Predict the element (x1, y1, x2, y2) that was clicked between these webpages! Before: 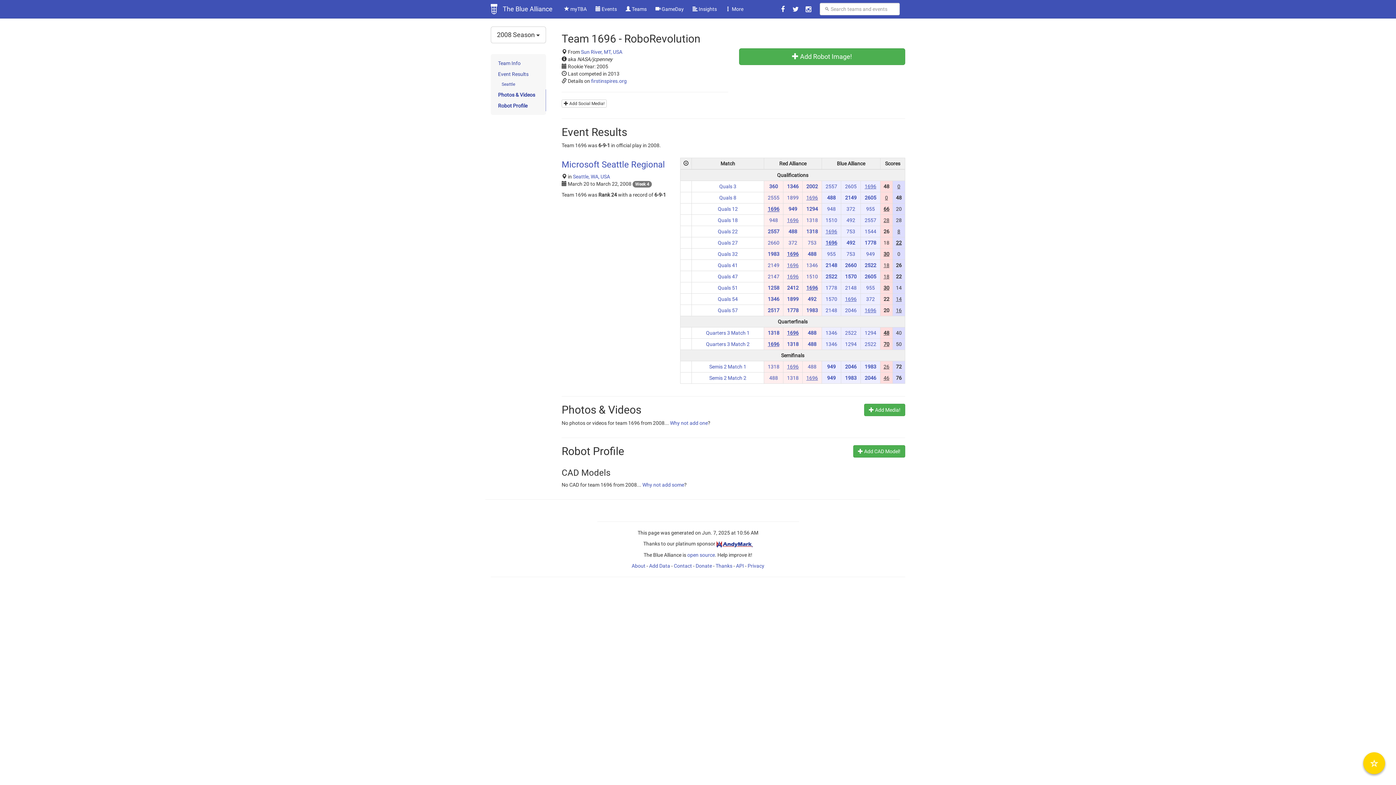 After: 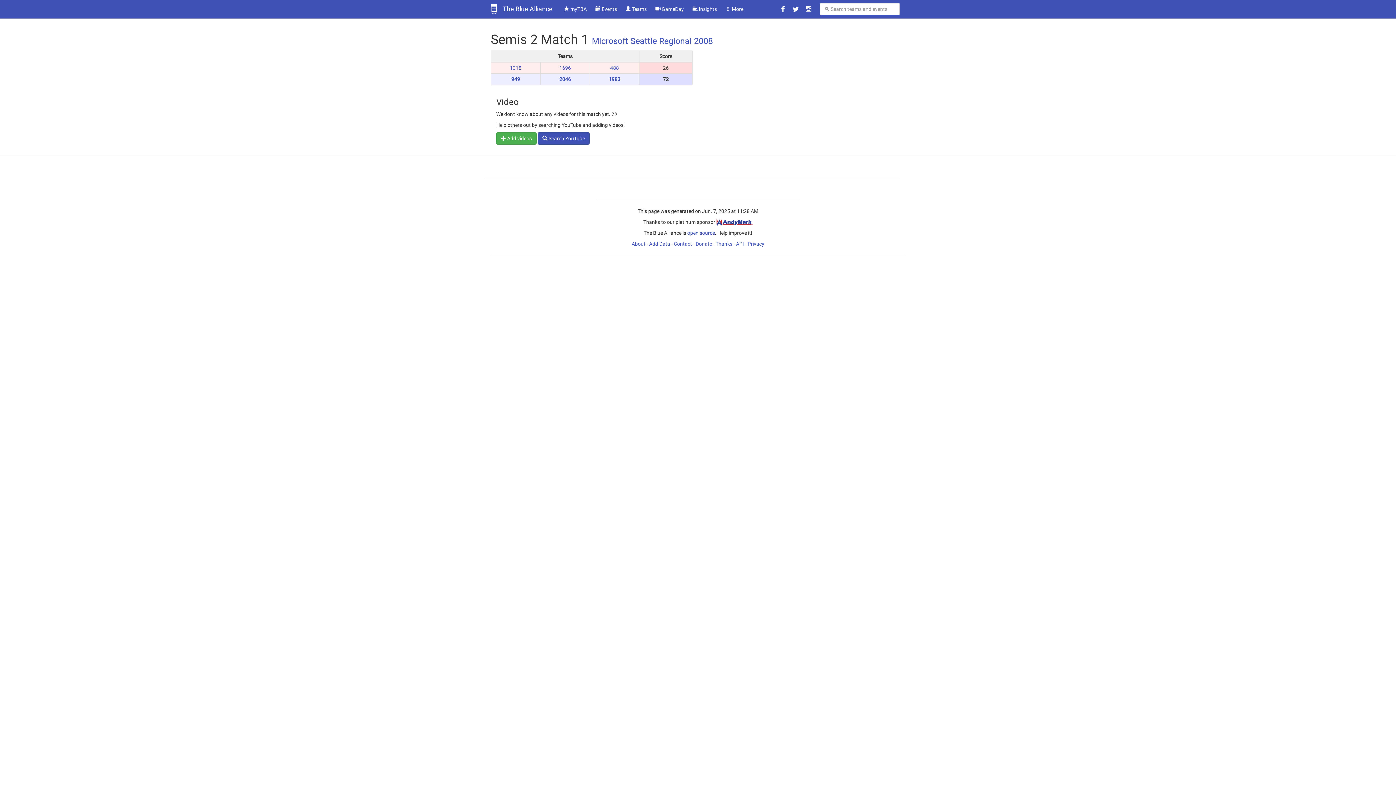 Action: label: Semis 2 Match 1 bbox: (709, 364, 746, 369)